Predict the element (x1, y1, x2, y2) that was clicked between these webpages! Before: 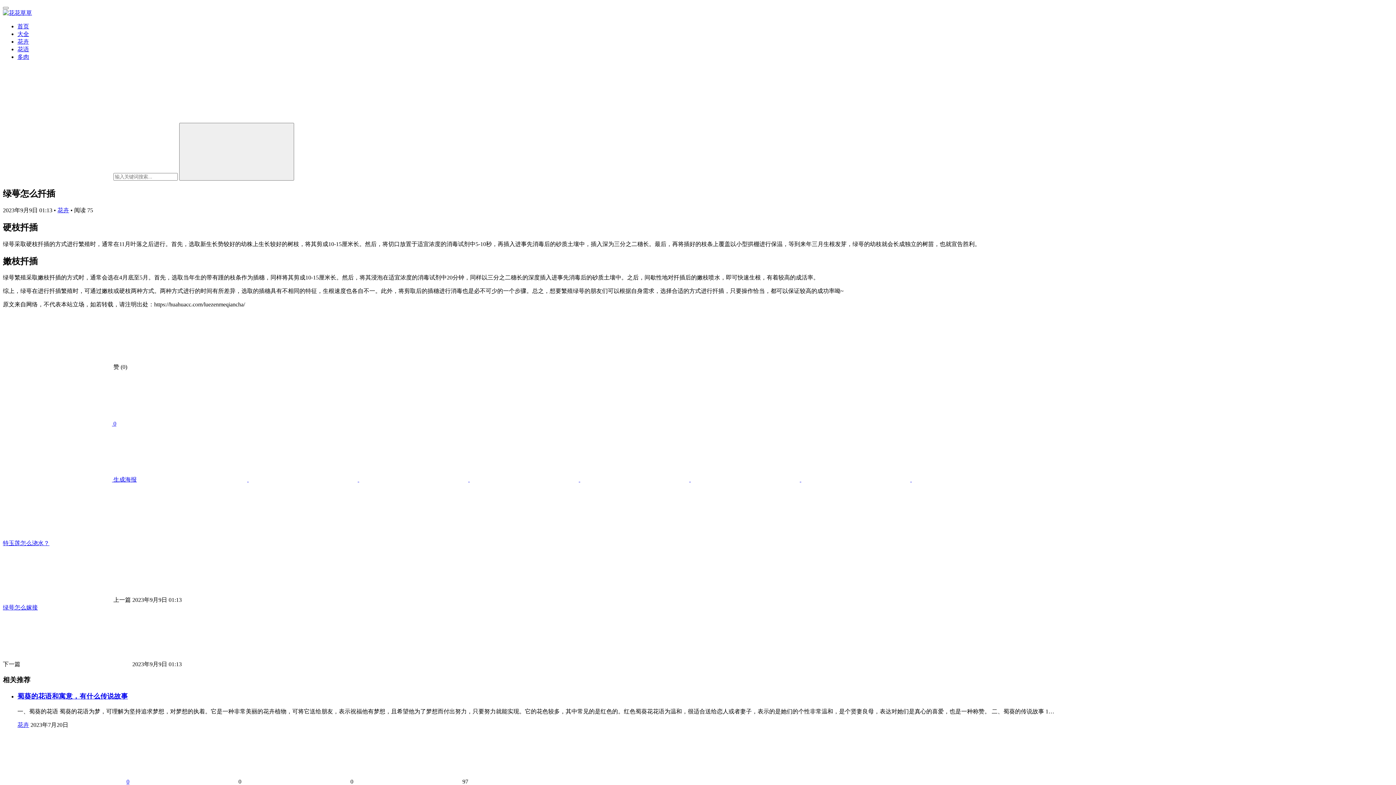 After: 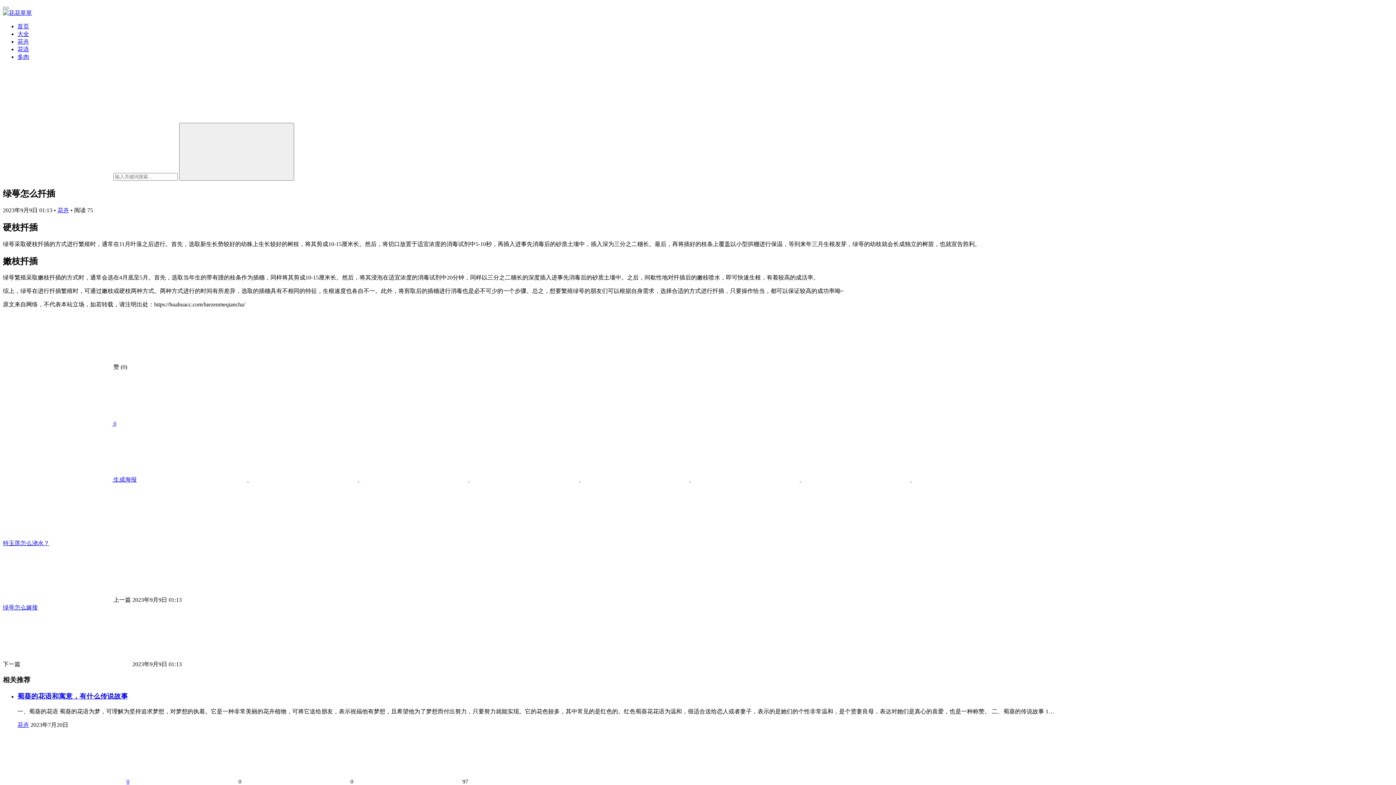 Action: bbox: (359, 476, 469, 483) label:  